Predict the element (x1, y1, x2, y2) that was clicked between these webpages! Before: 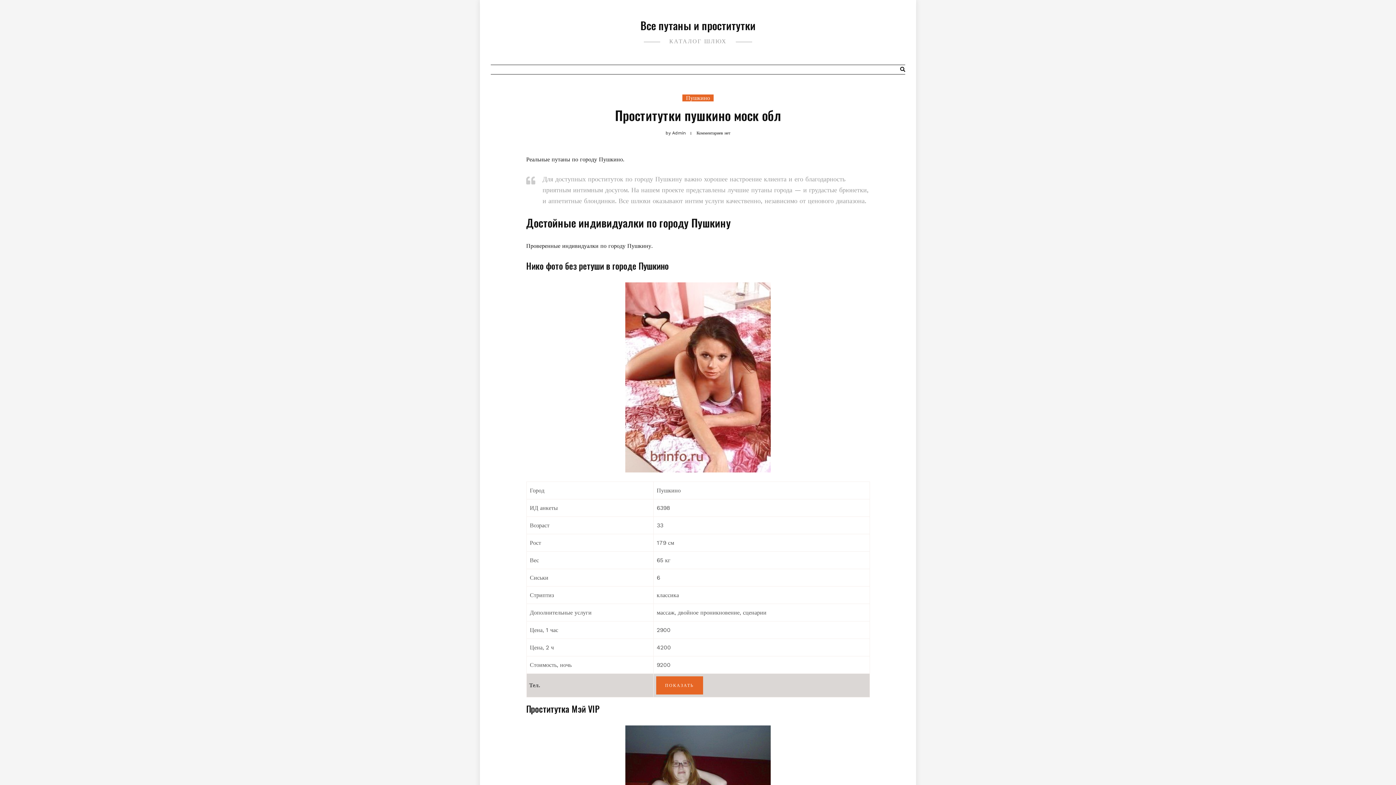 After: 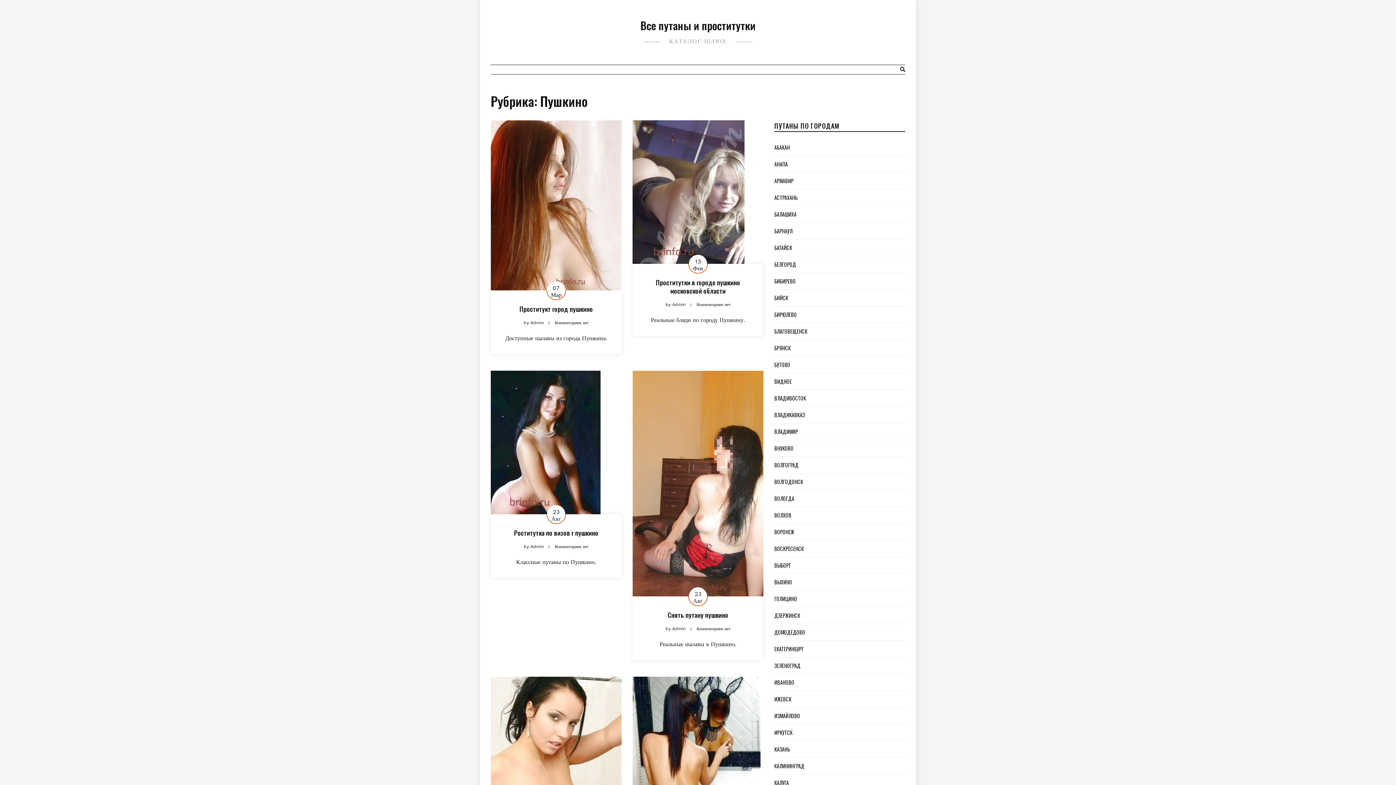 Action: bbox: (682, 94, 713, 101) label: Пушкино